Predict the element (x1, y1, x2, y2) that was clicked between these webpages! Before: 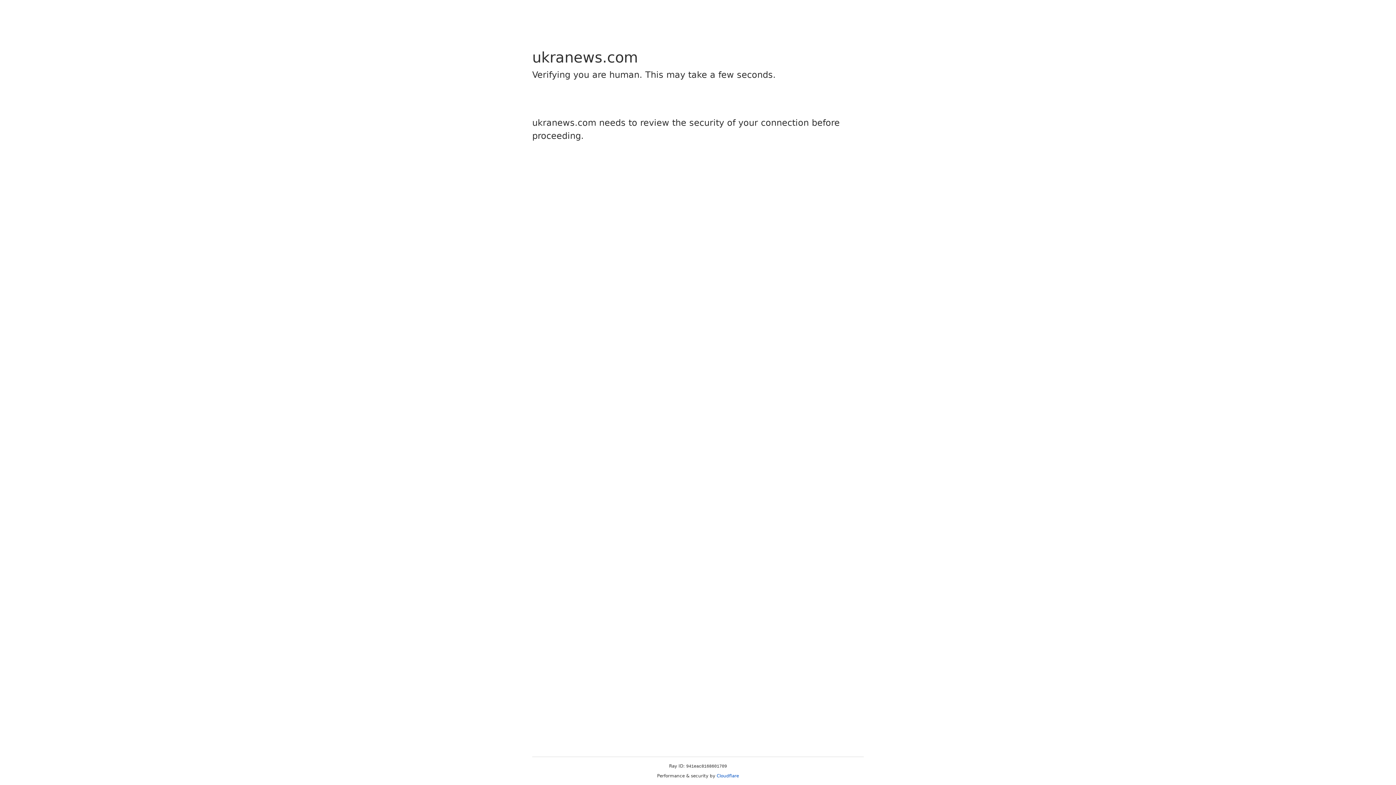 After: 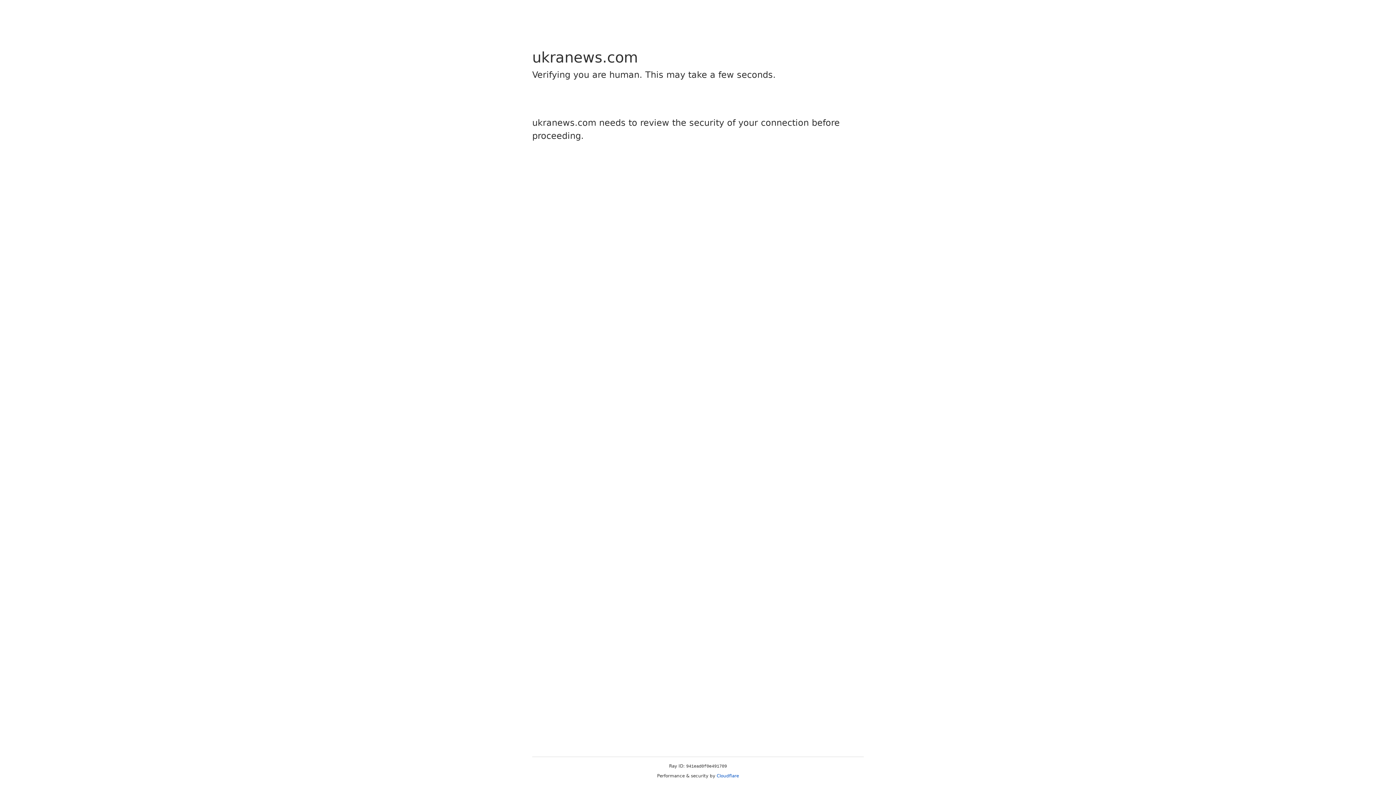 Action: bbox: (716, 773, 739, 778) label: Cloudflare